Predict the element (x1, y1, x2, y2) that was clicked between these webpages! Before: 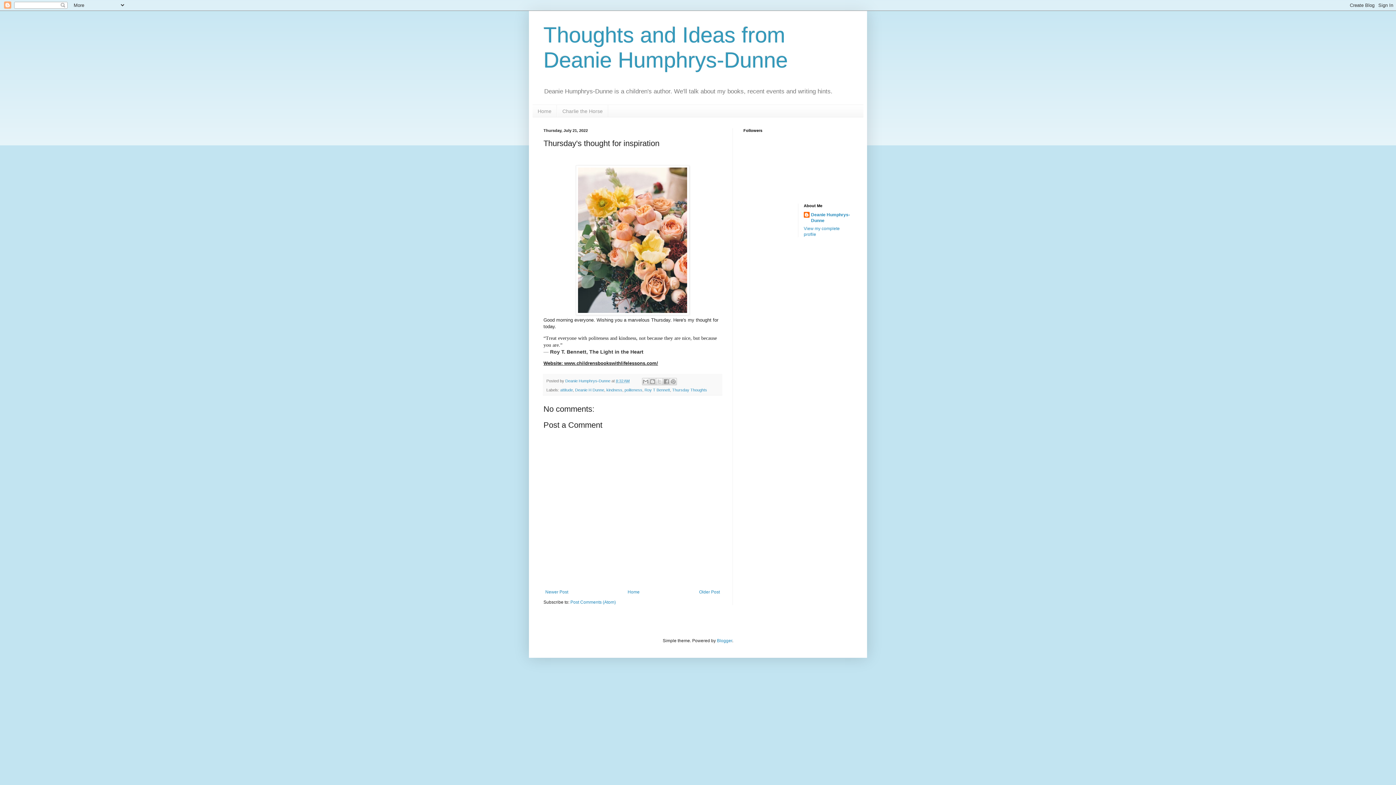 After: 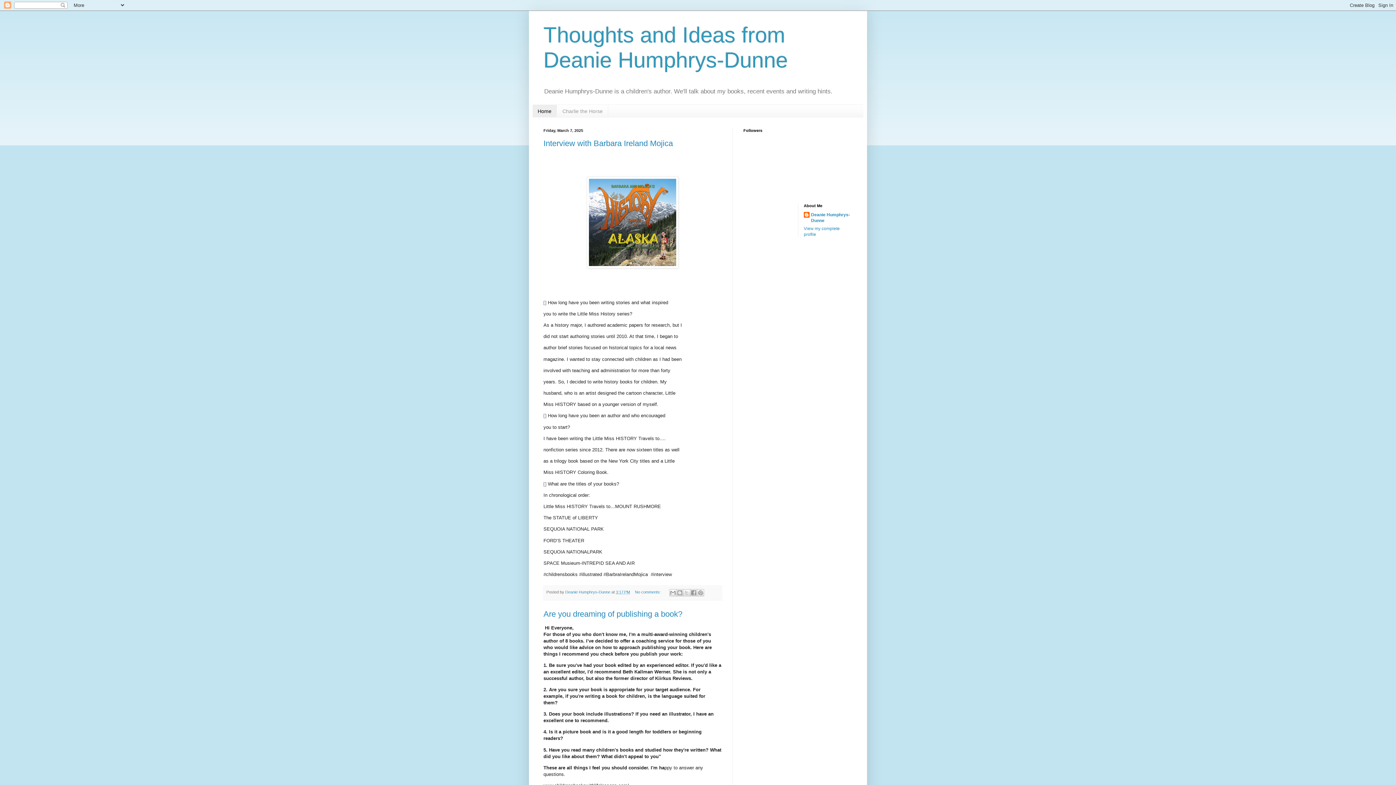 Action: label: Home bbox: (532, 105, 557, 117)